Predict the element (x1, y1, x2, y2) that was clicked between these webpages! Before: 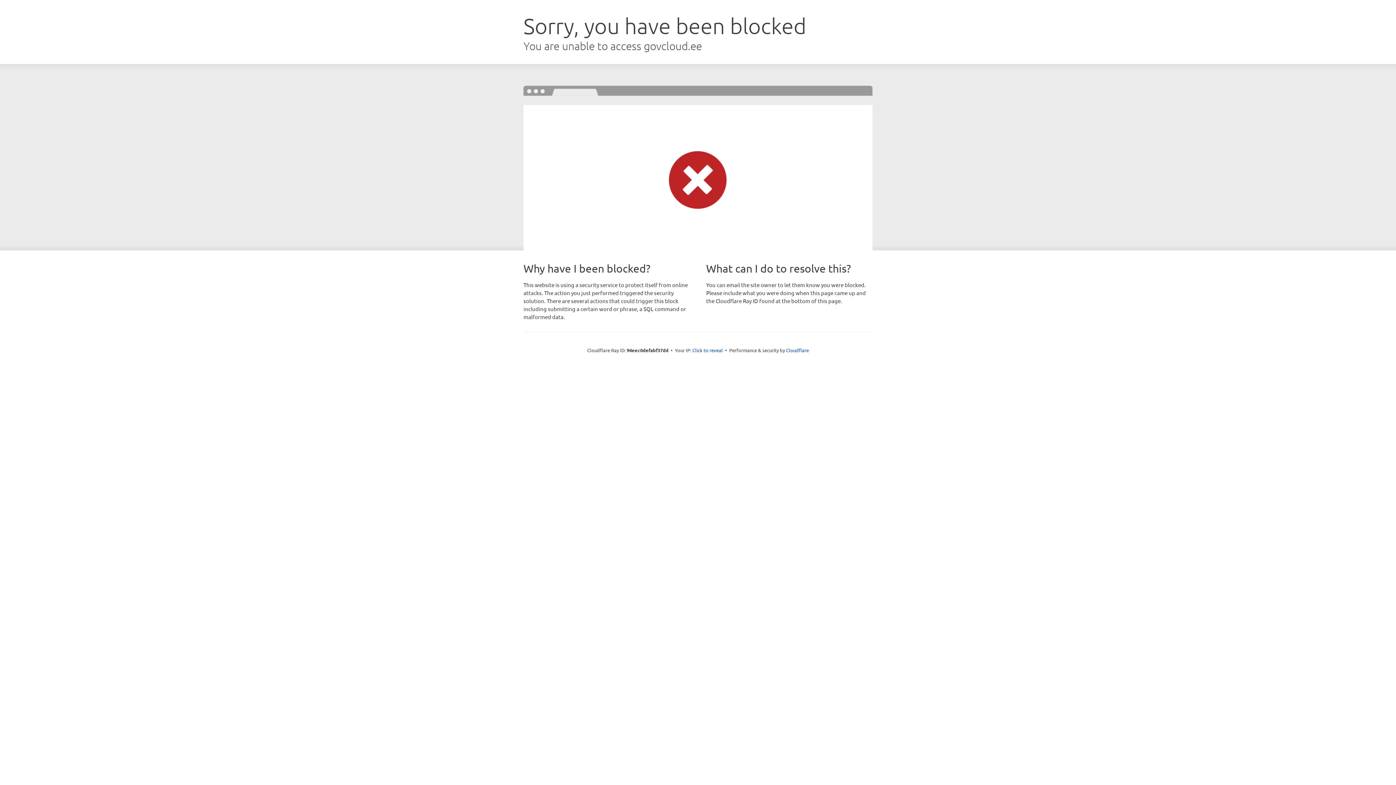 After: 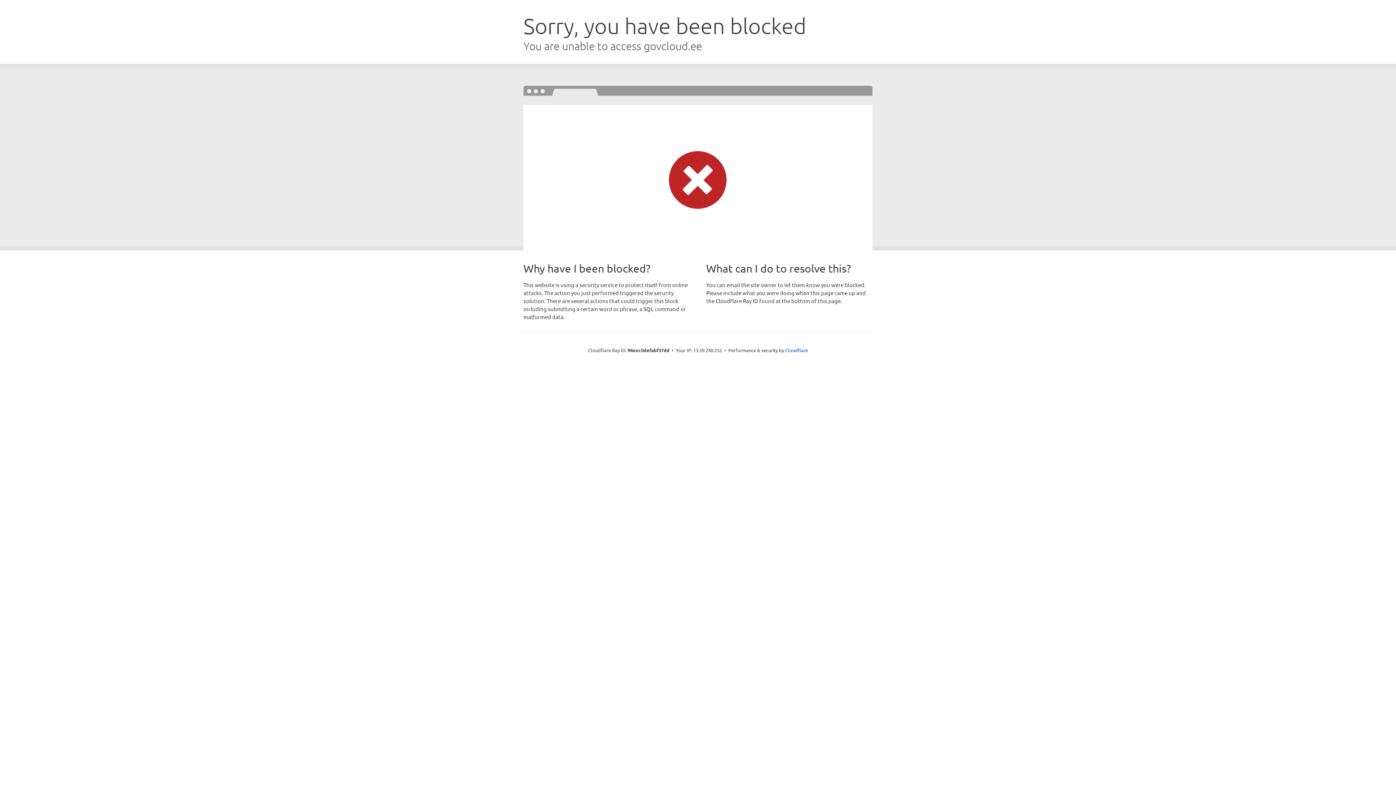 Action: bbox: (692, 346, 723, 353) label: Click to reveal